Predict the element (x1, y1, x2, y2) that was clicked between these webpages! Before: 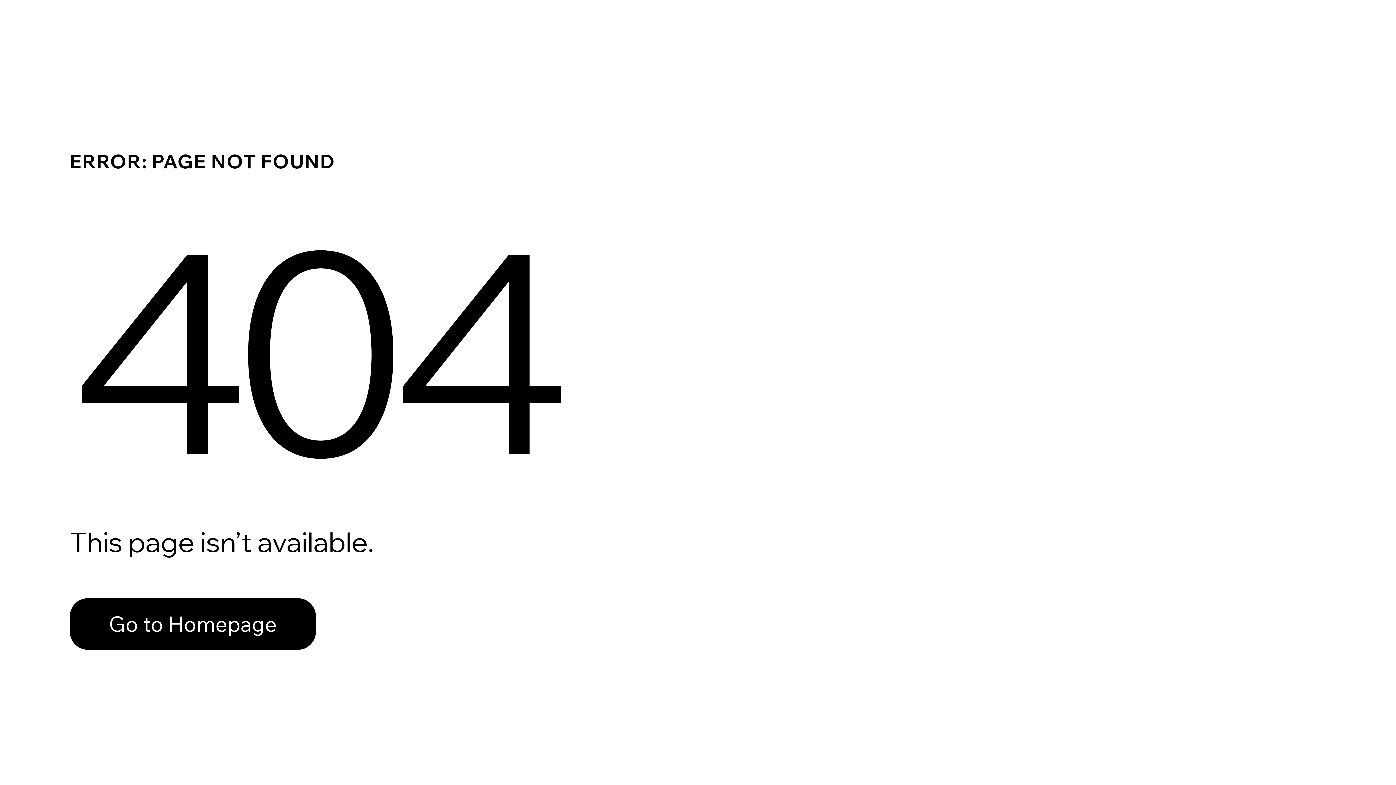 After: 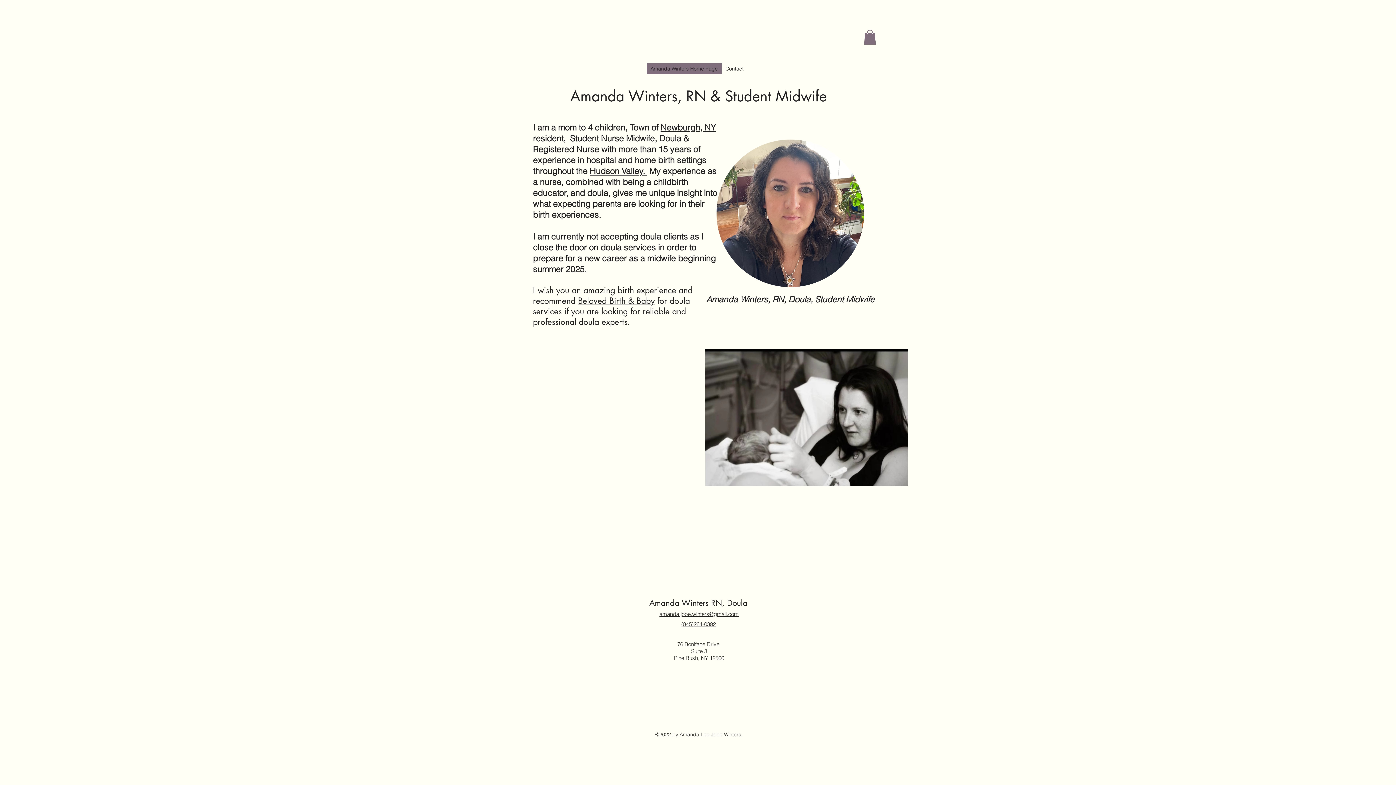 Action: bbox: (69, 598, 316, 650) label: Go to Homepage